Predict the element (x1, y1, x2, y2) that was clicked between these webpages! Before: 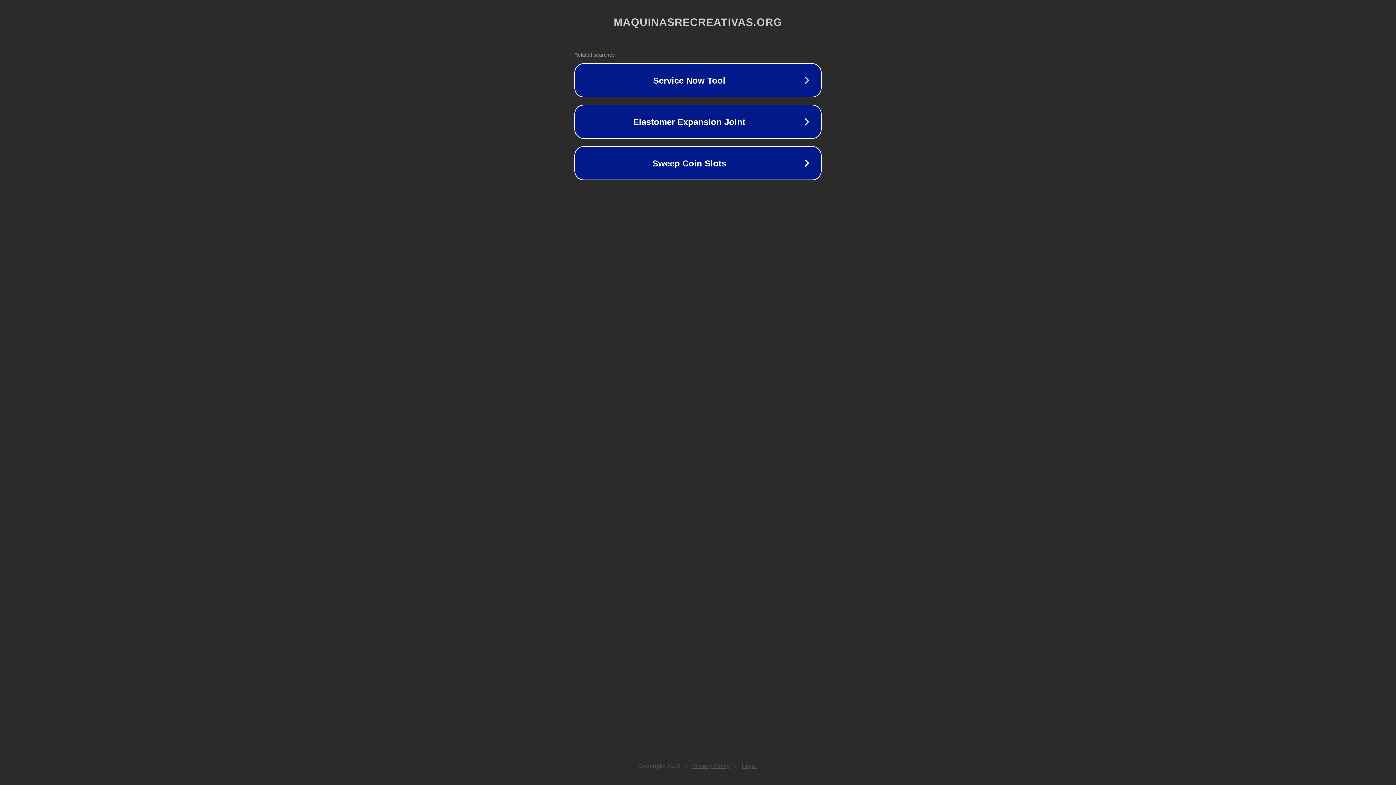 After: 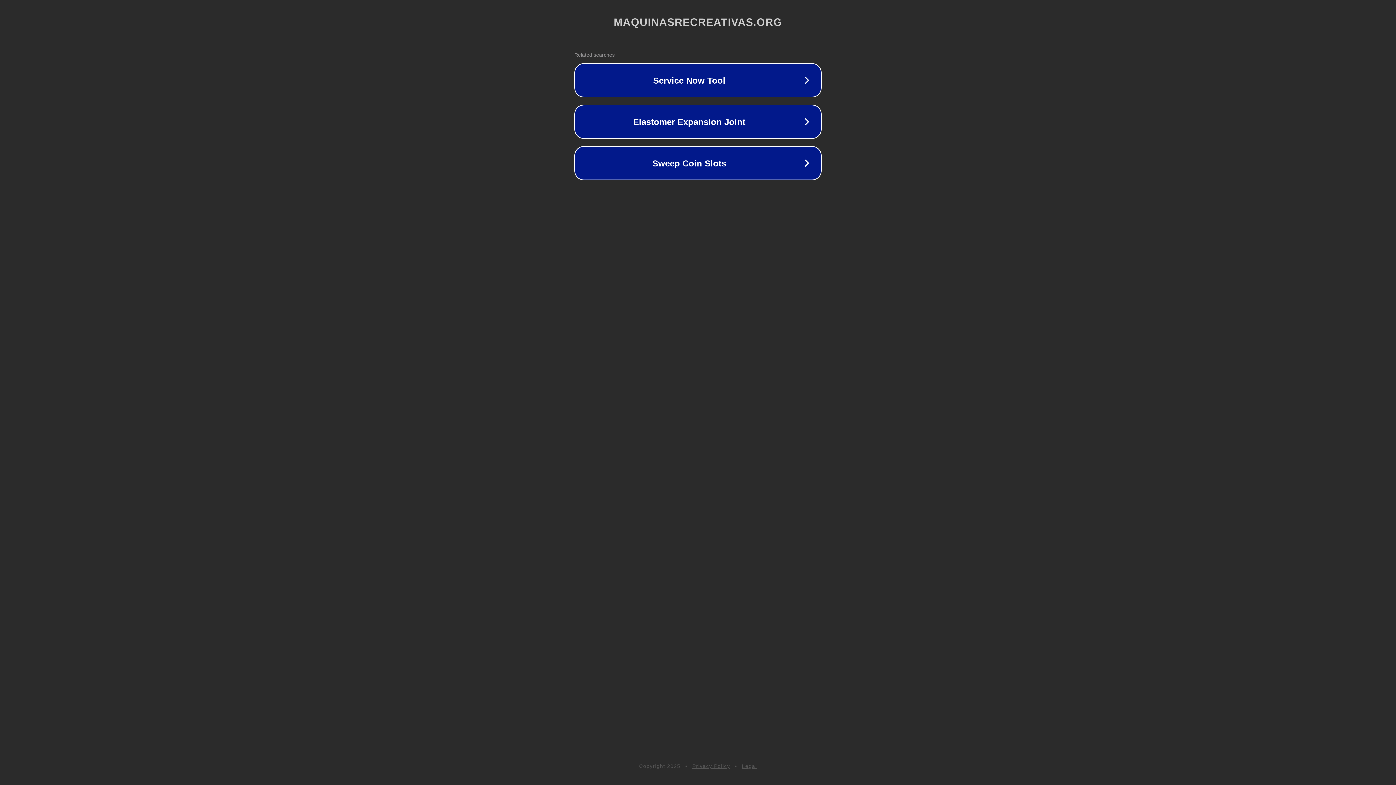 Action: label: Privacy Policy bbox: (692, 763, 730, 769)